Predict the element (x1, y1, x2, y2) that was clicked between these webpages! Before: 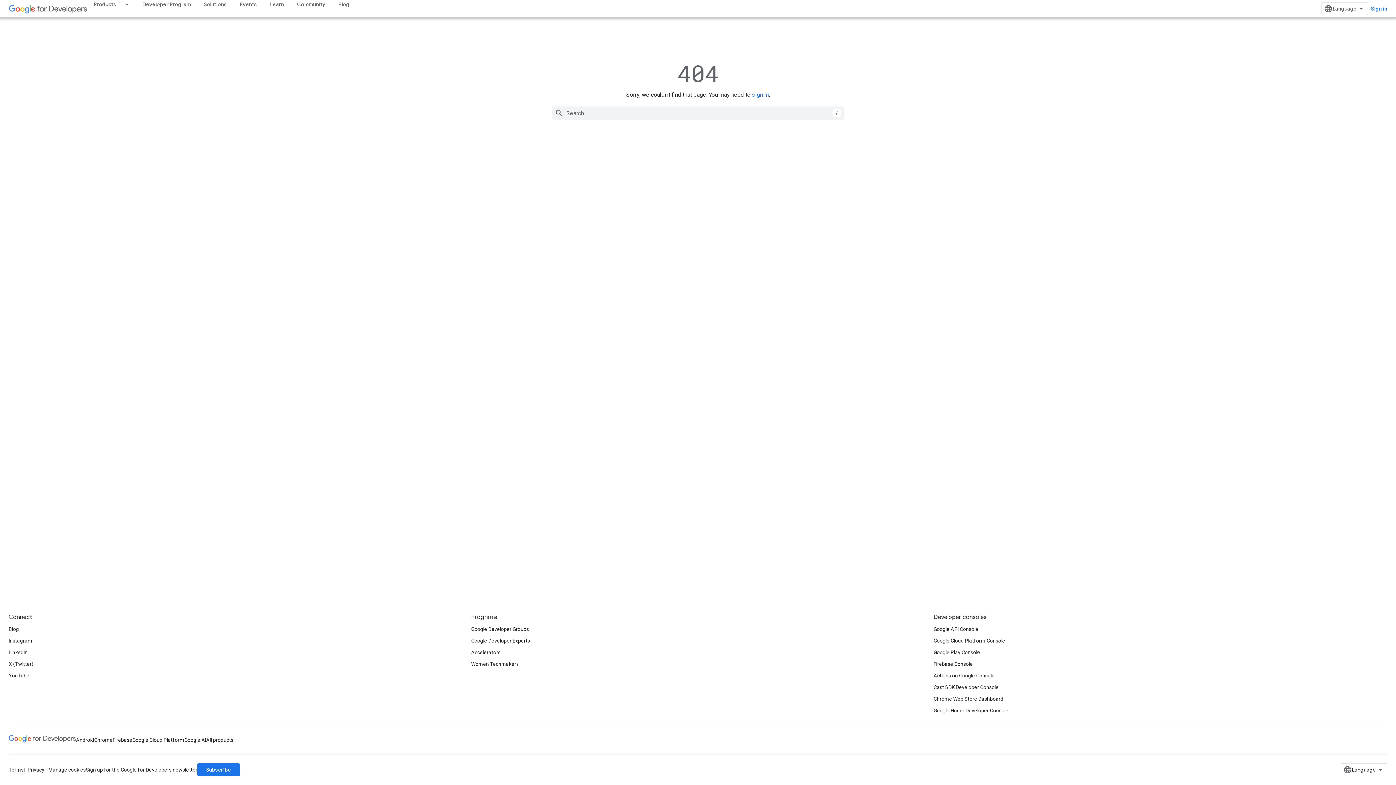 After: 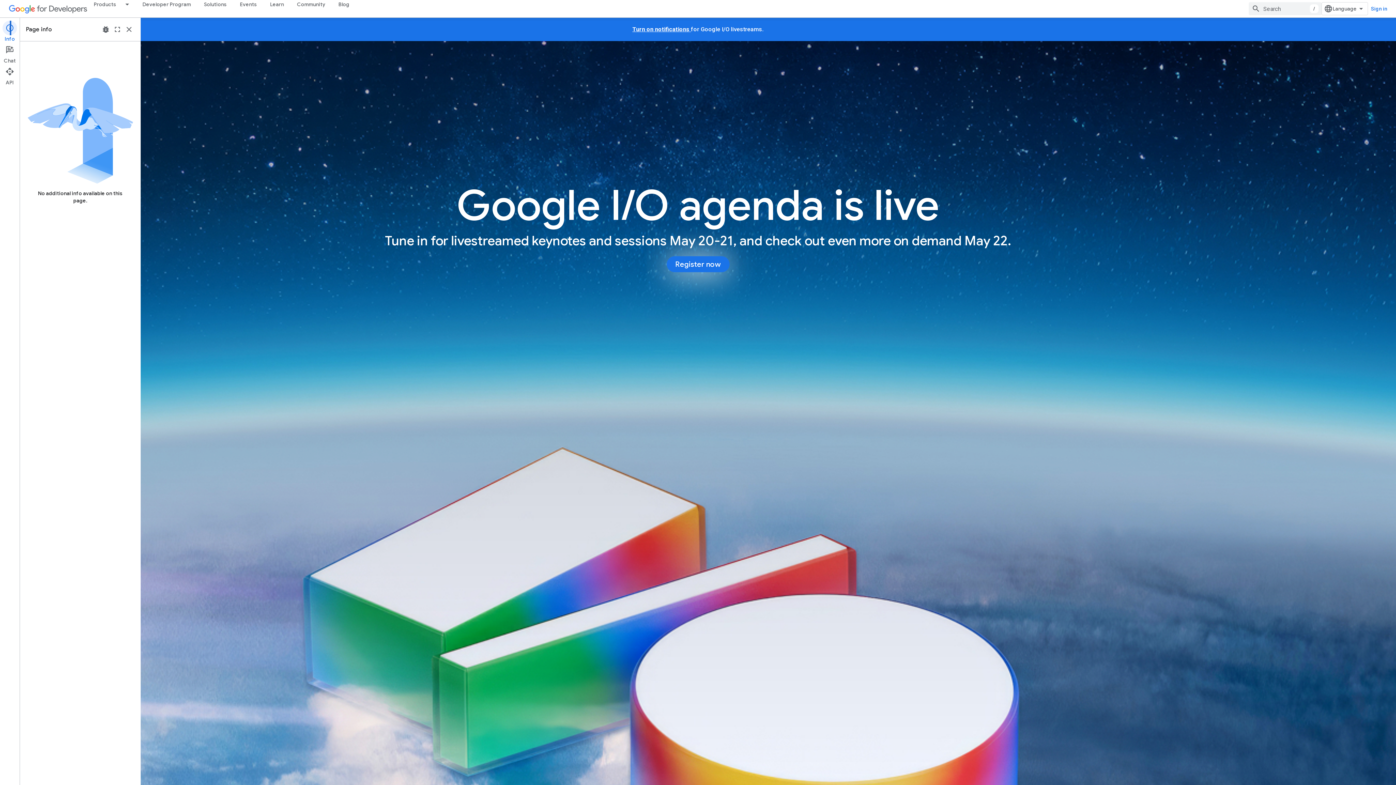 Action: bbox: (8, 734, 76, 746)